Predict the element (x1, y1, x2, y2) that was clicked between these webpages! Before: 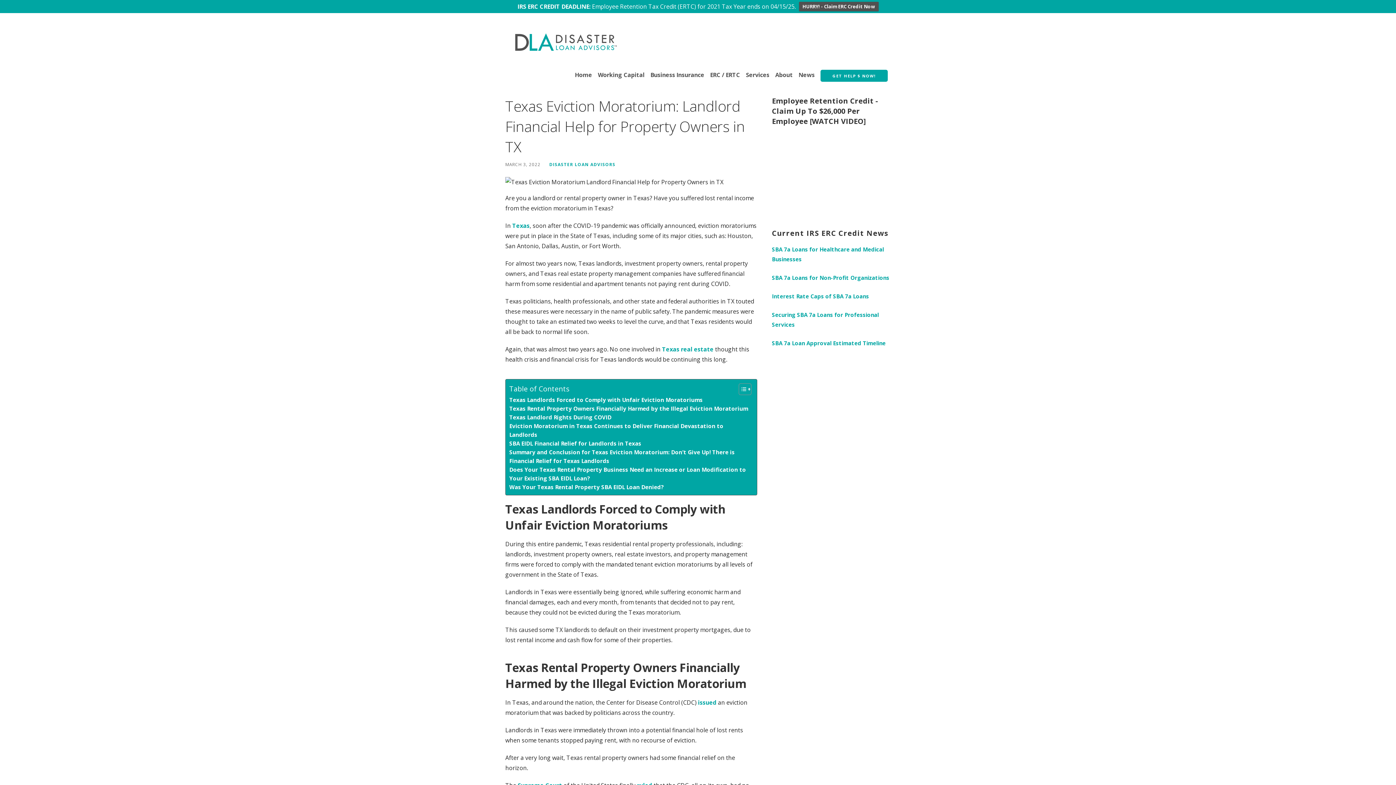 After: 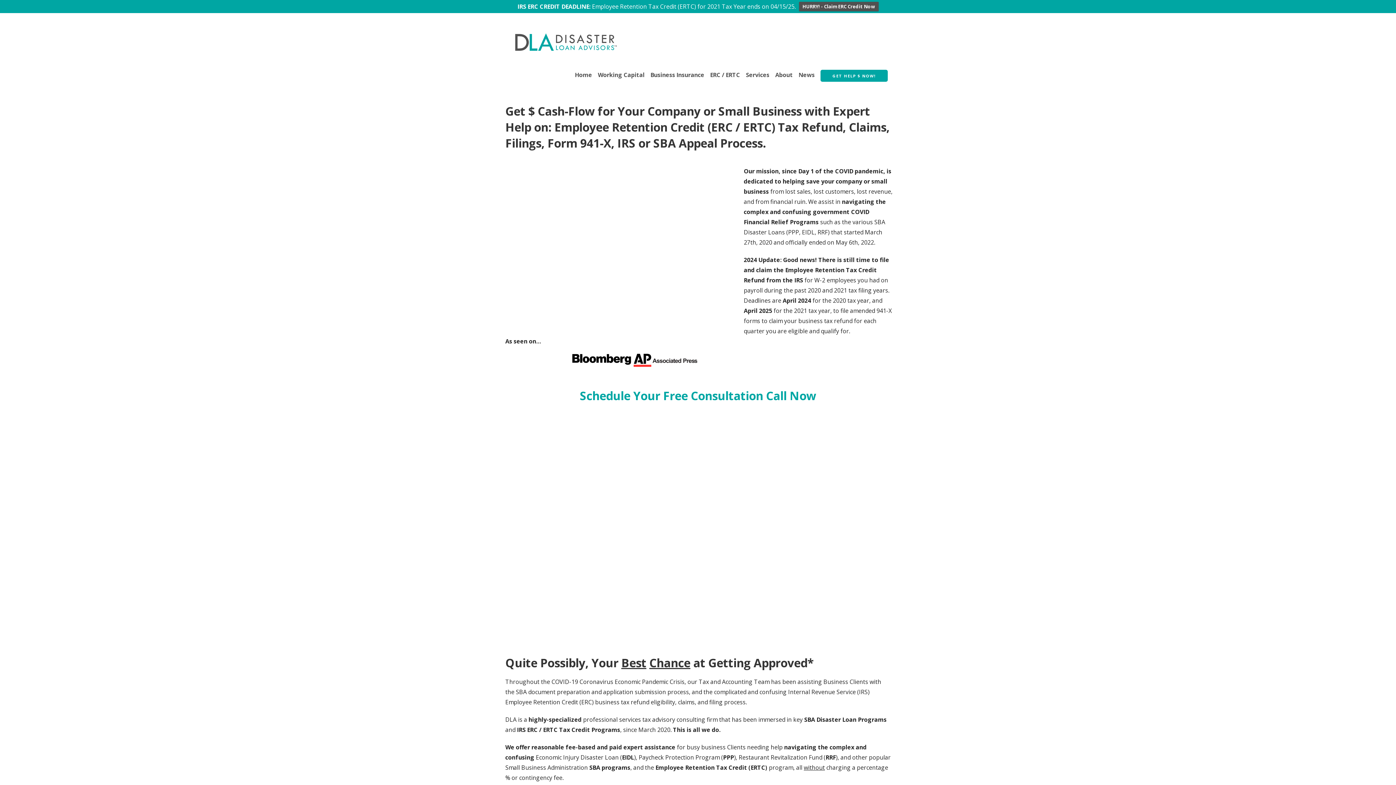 Action: label: GET HELP $ NOW! bbox: (820, 69, 888, 81)